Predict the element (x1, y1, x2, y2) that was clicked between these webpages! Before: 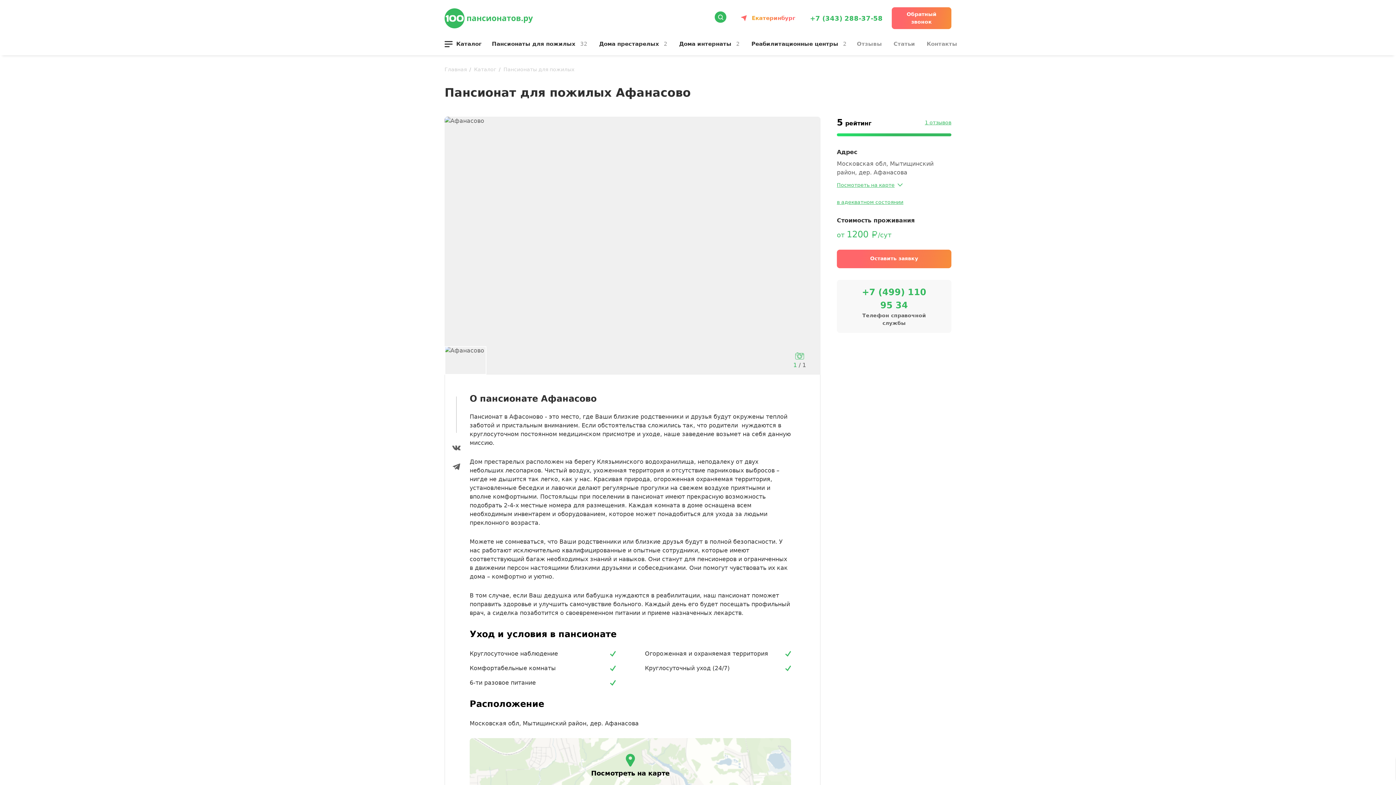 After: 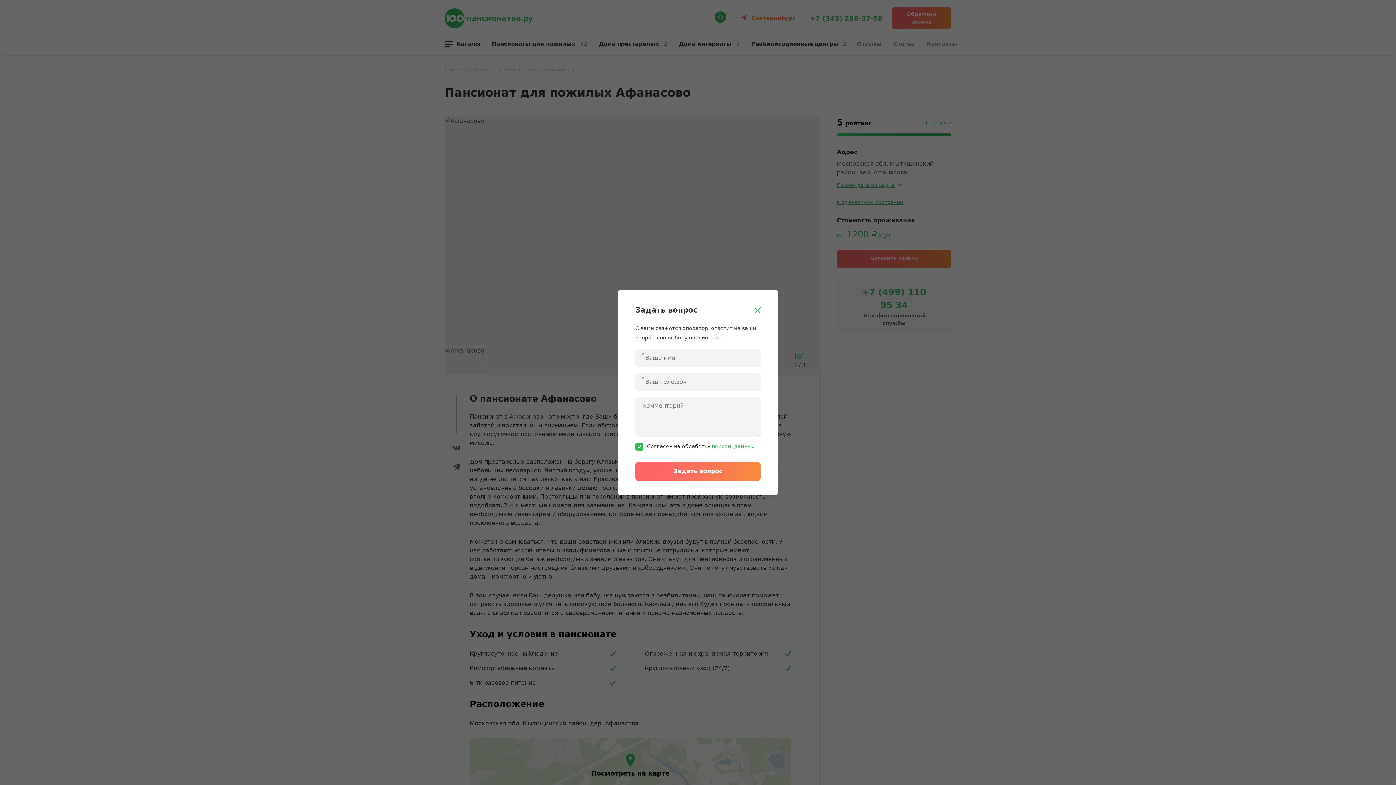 Action: bbox: (892, 7, 951, 29) label: Обратный звонок